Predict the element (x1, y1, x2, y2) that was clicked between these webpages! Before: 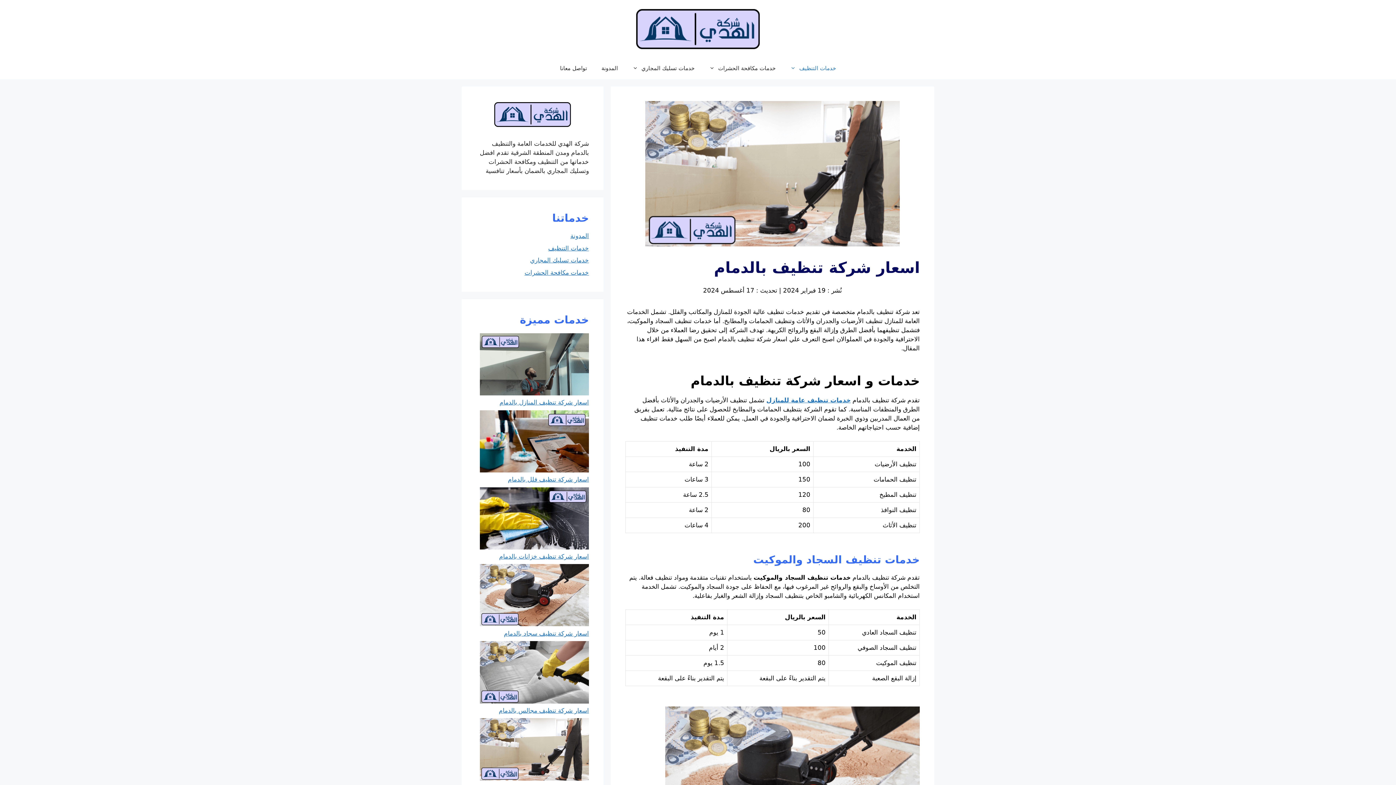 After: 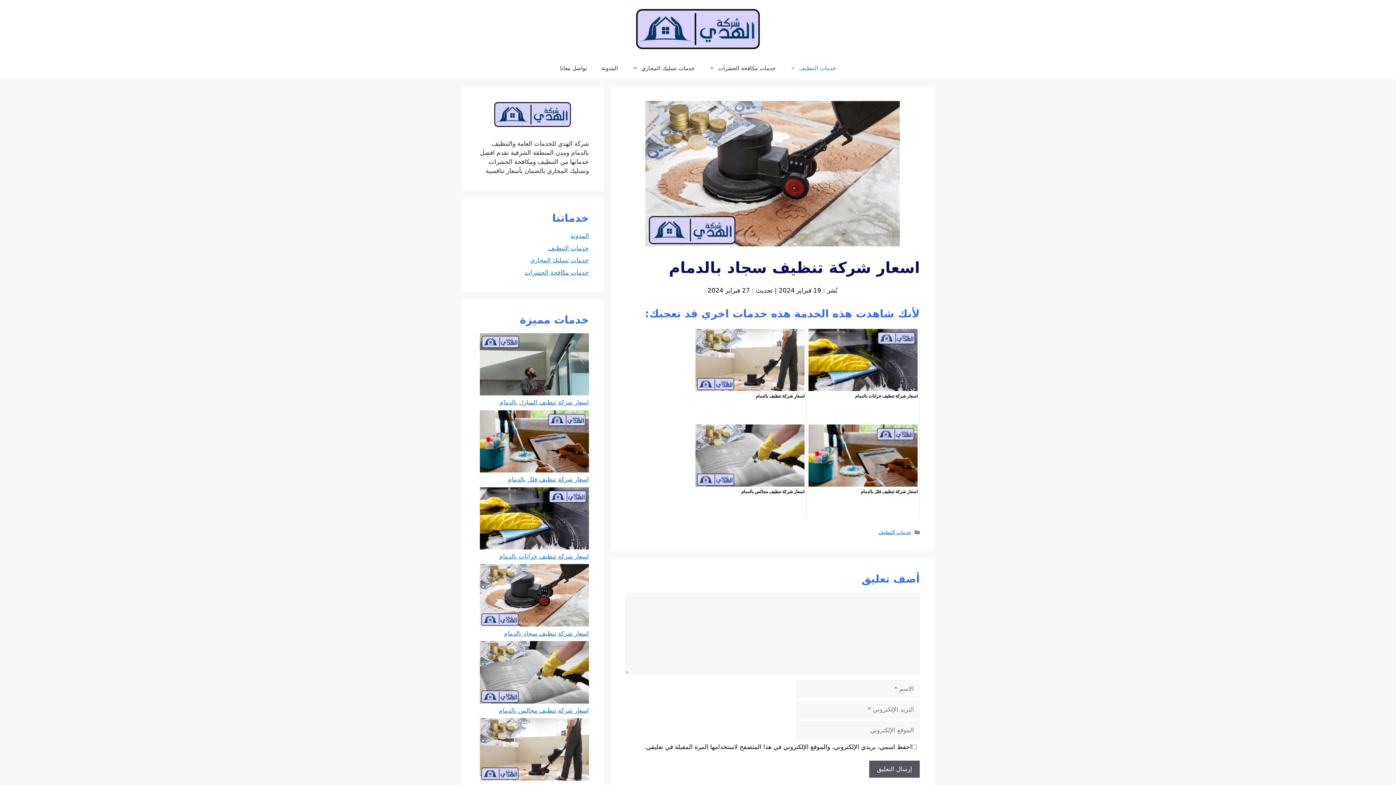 Action: label: اسعار شركة تنظيف سجاد بالدمام bbox: (504, 630, 589, 637)